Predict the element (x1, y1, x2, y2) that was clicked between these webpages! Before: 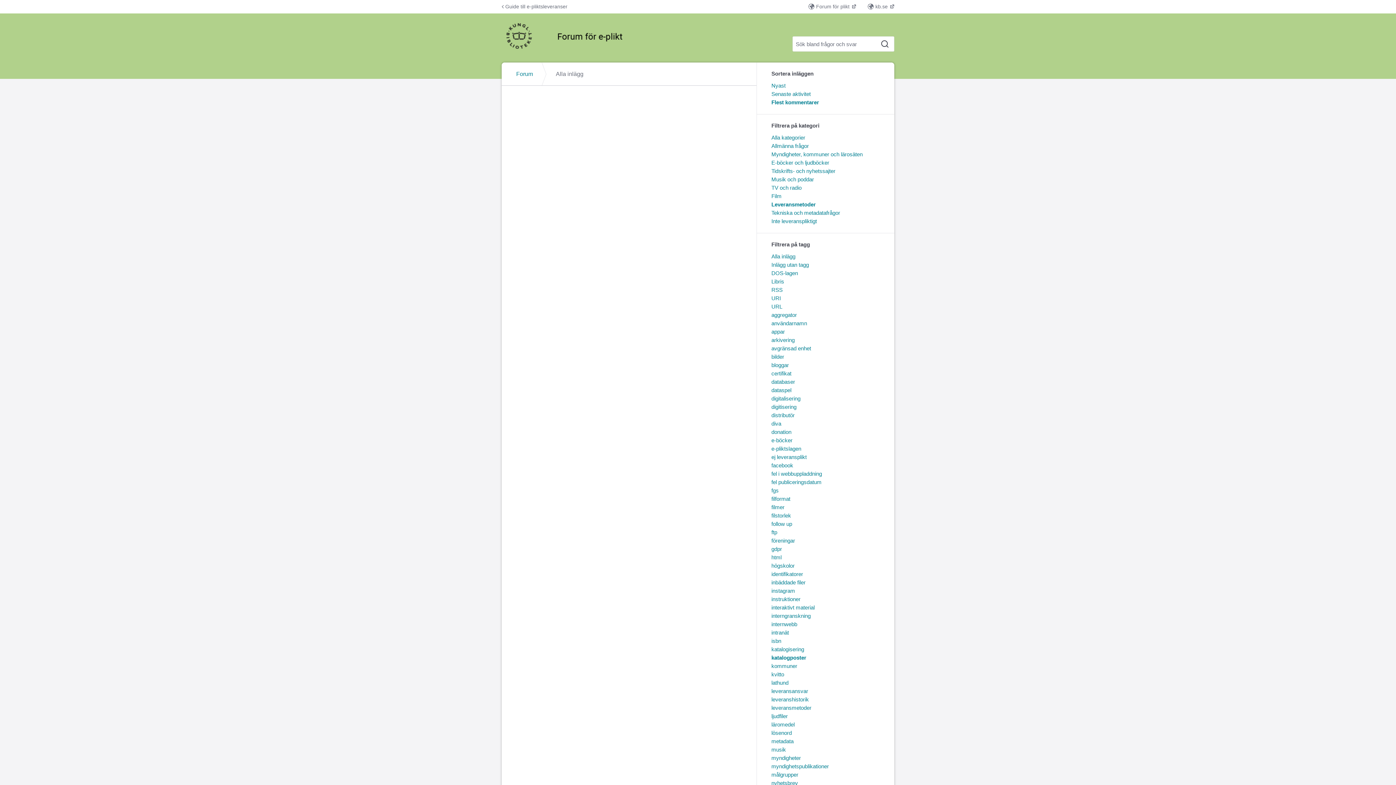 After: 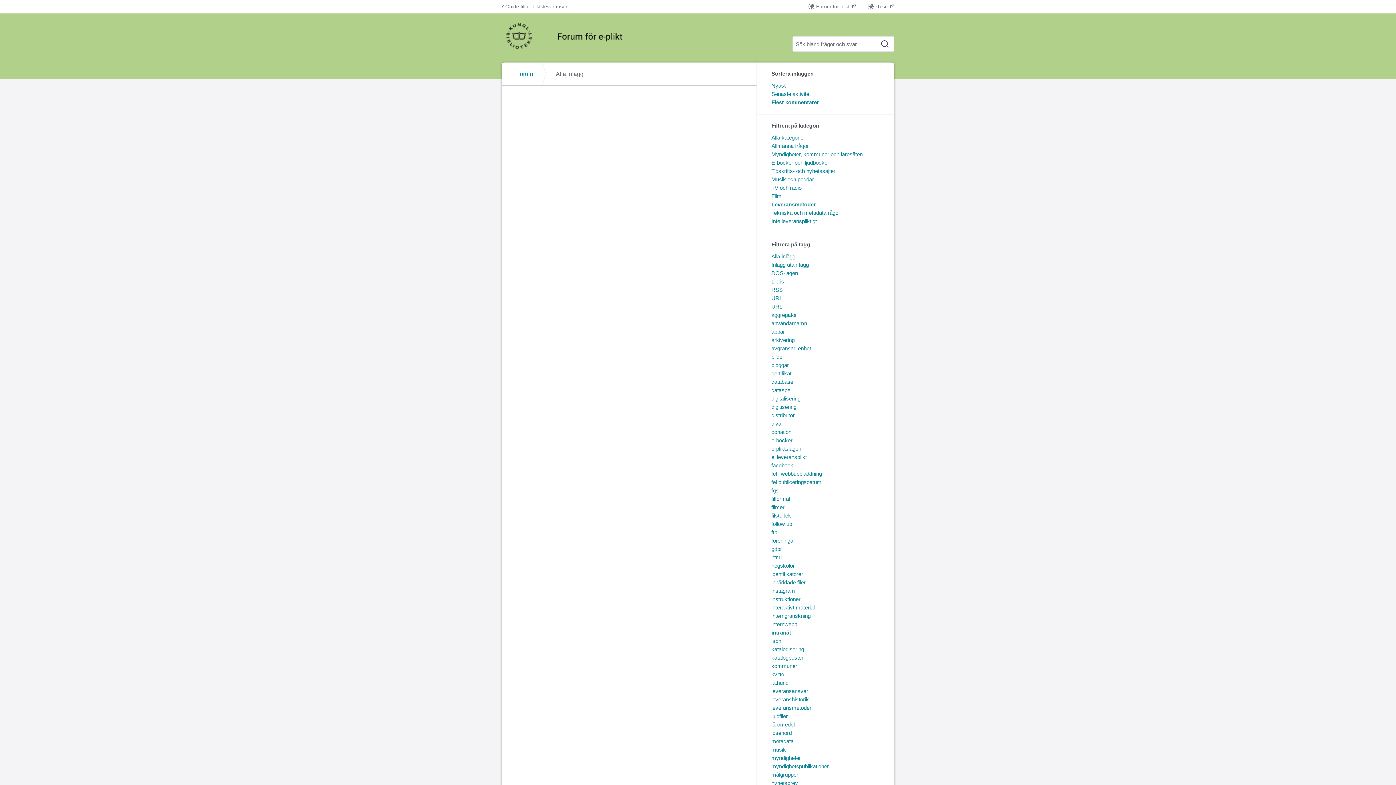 Action: label: intranät bbox: (771, 630, 789, 636)